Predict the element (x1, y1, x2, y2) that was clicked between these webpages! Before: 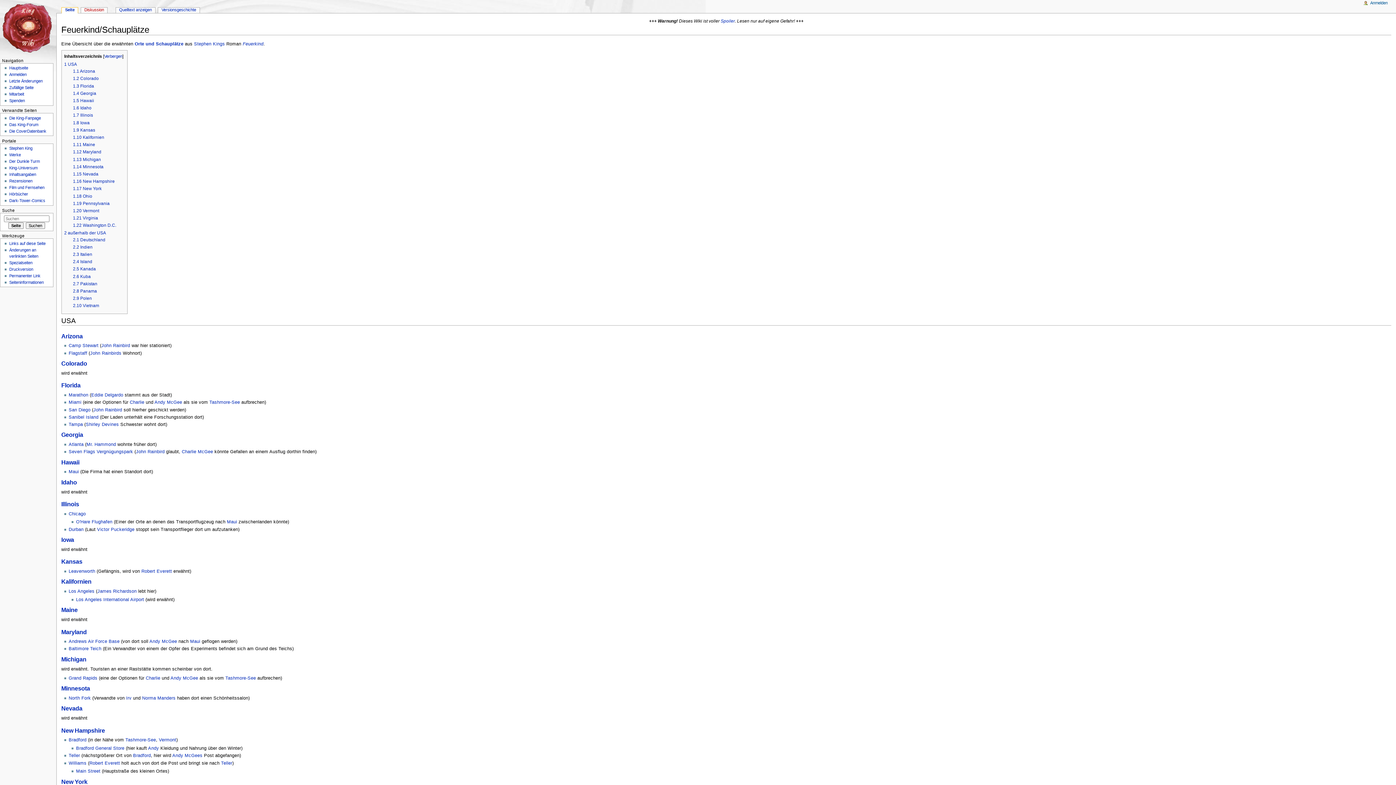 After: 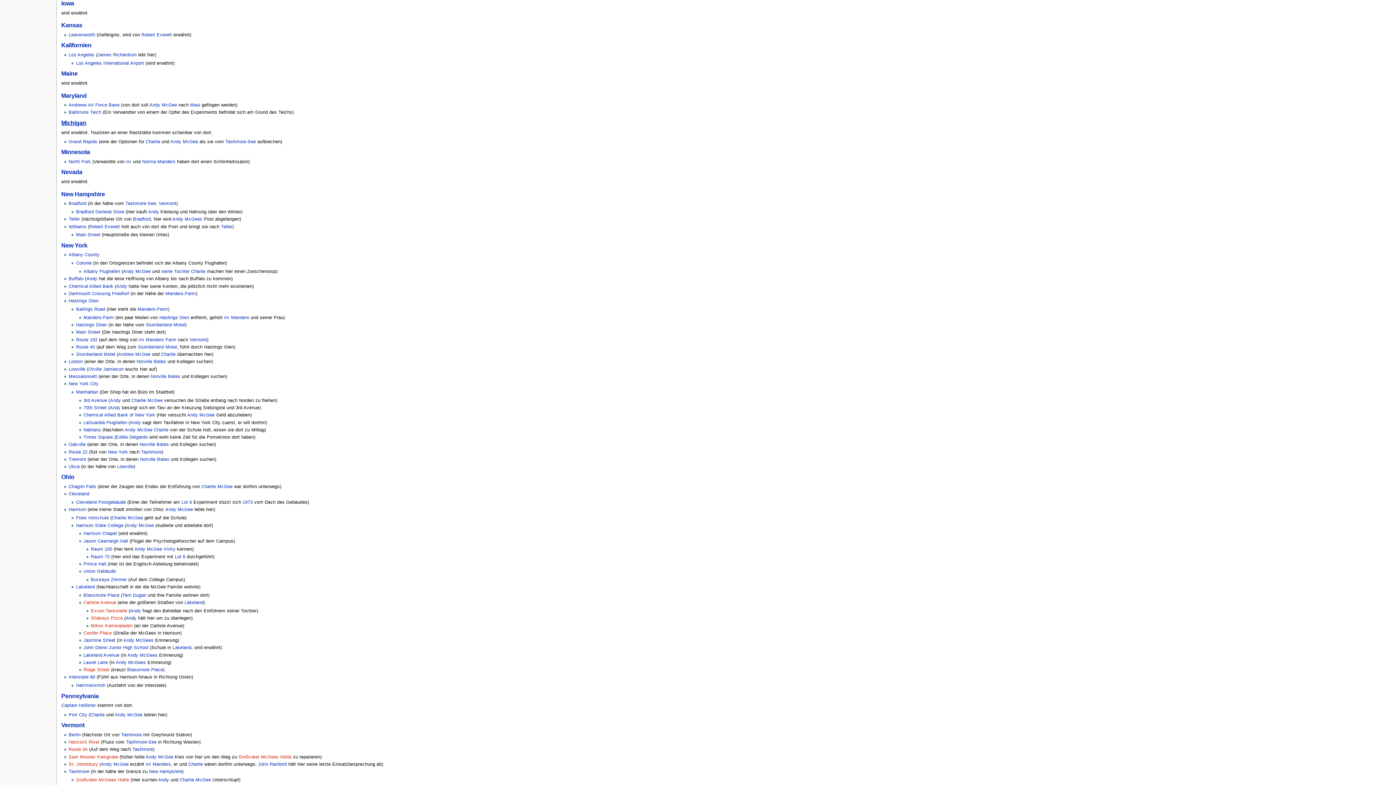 Action: label: 1.8 Iowa bbox: (73, 120, 89, 125)